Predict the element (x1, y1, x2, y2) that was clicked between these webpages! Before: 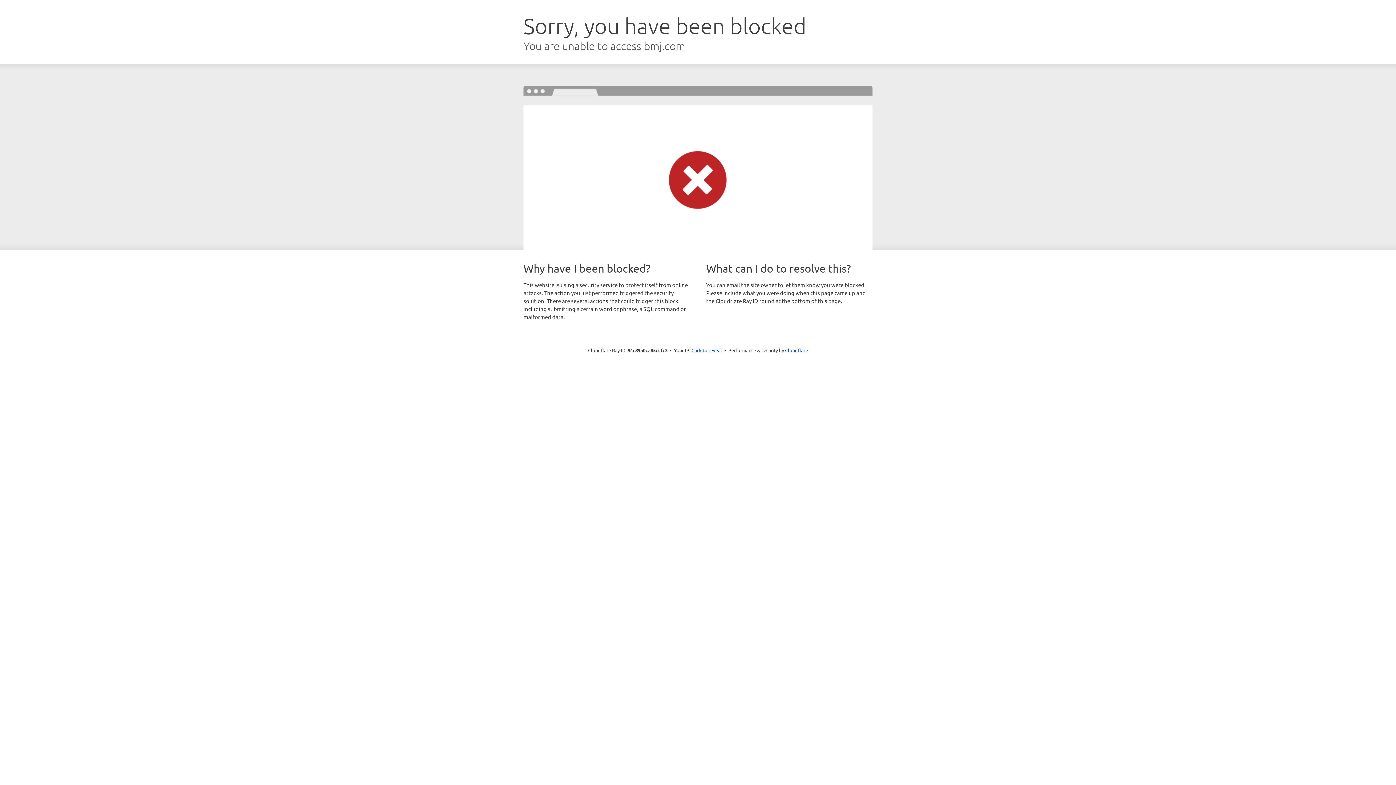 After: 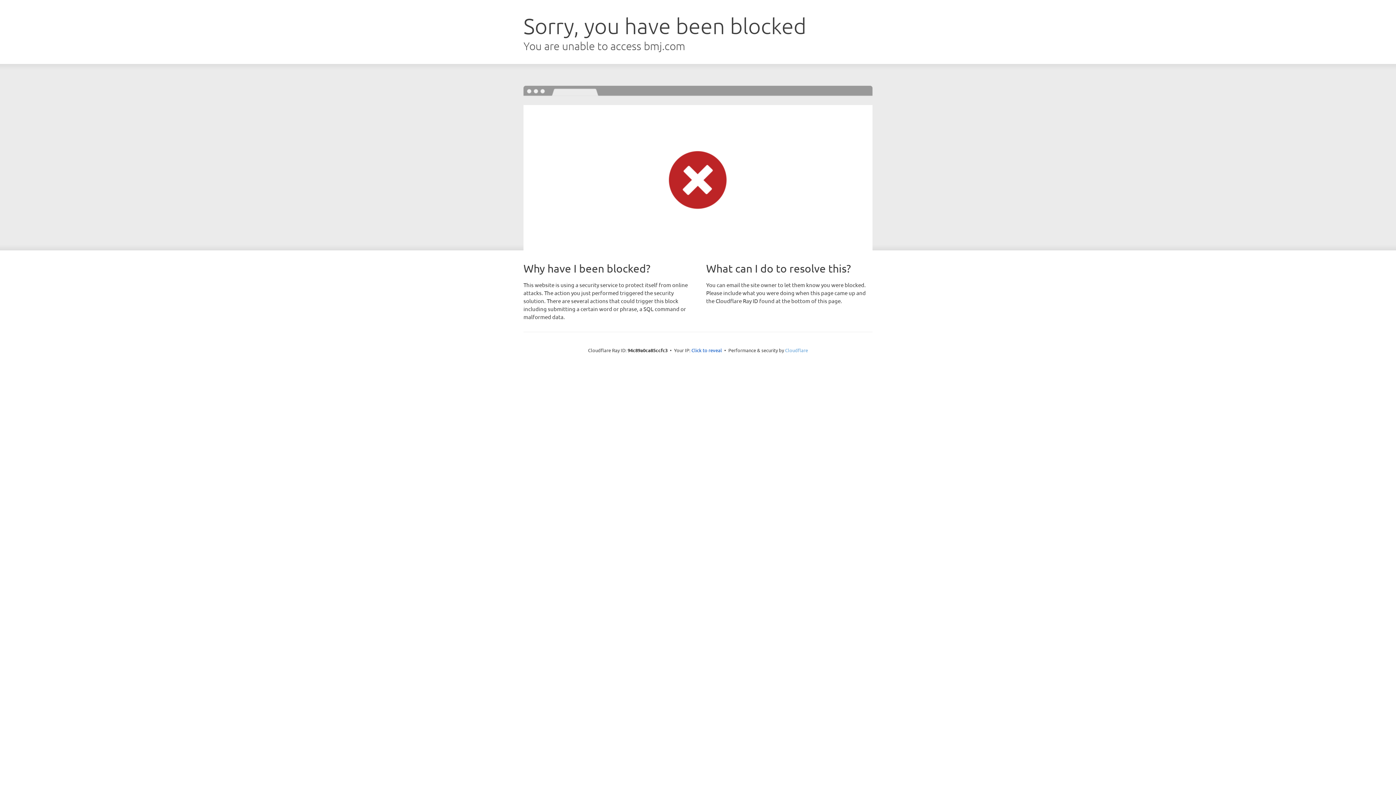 Action: label: Cloudflare bbox: (785, 347, 808, 353)